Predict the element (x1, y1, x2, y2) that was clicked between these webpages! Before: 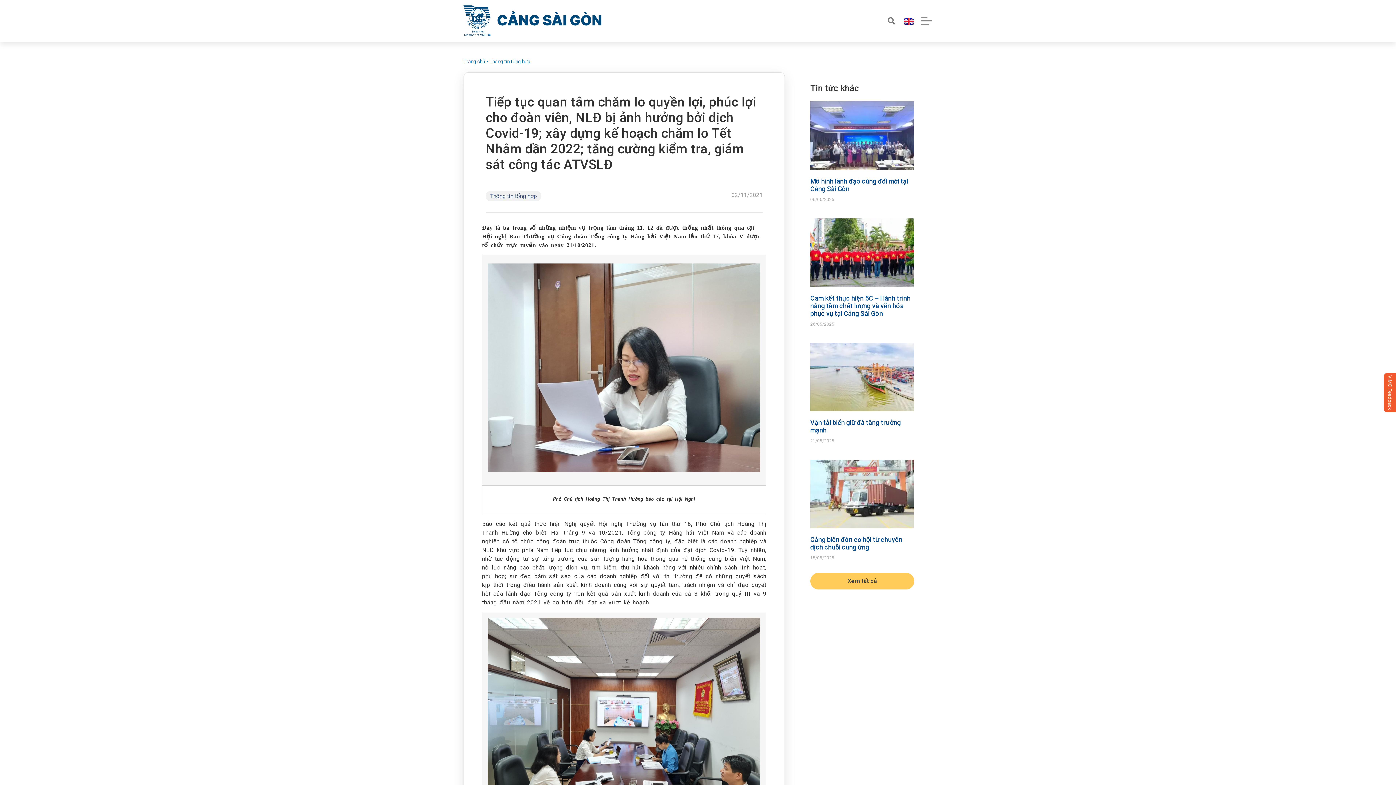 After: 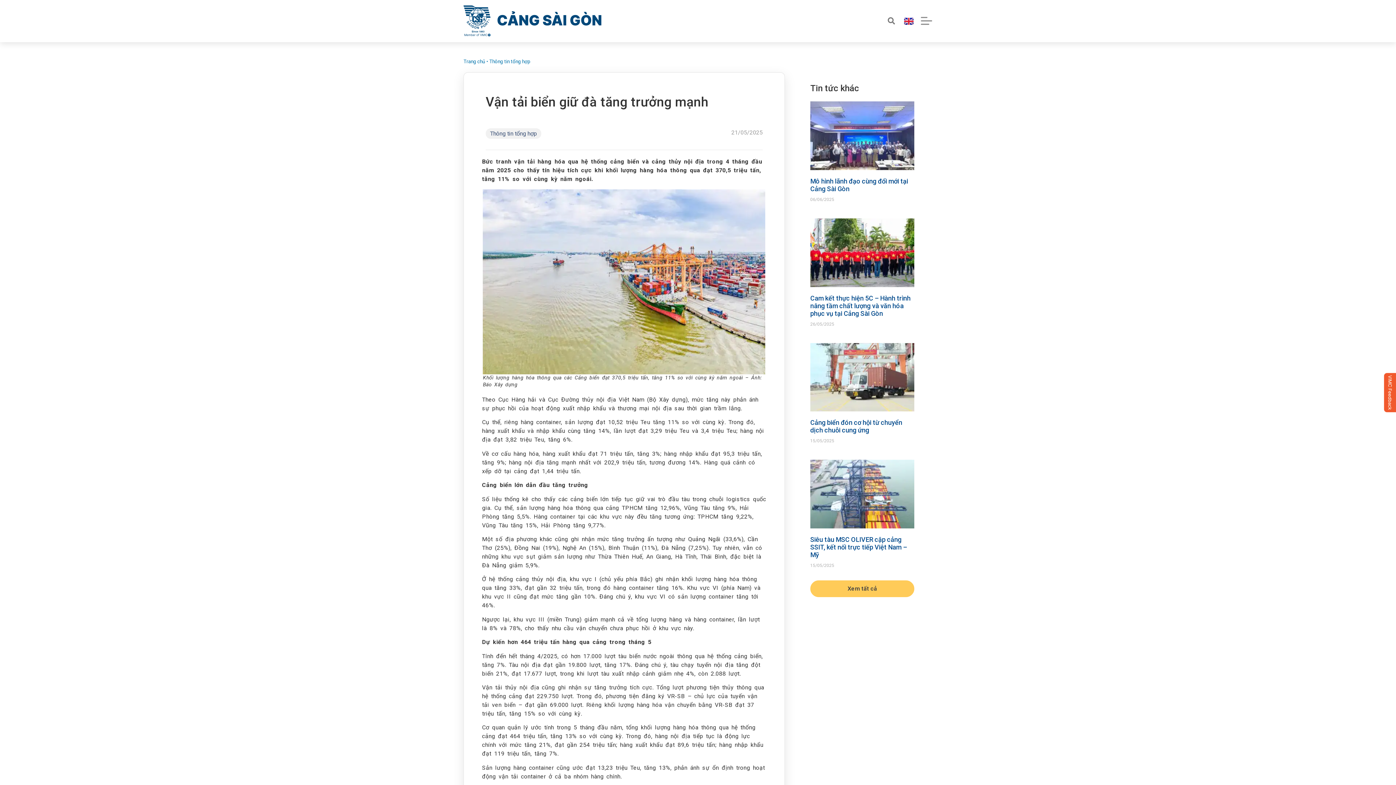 Action: bbox: (810, 343, 914, 411)